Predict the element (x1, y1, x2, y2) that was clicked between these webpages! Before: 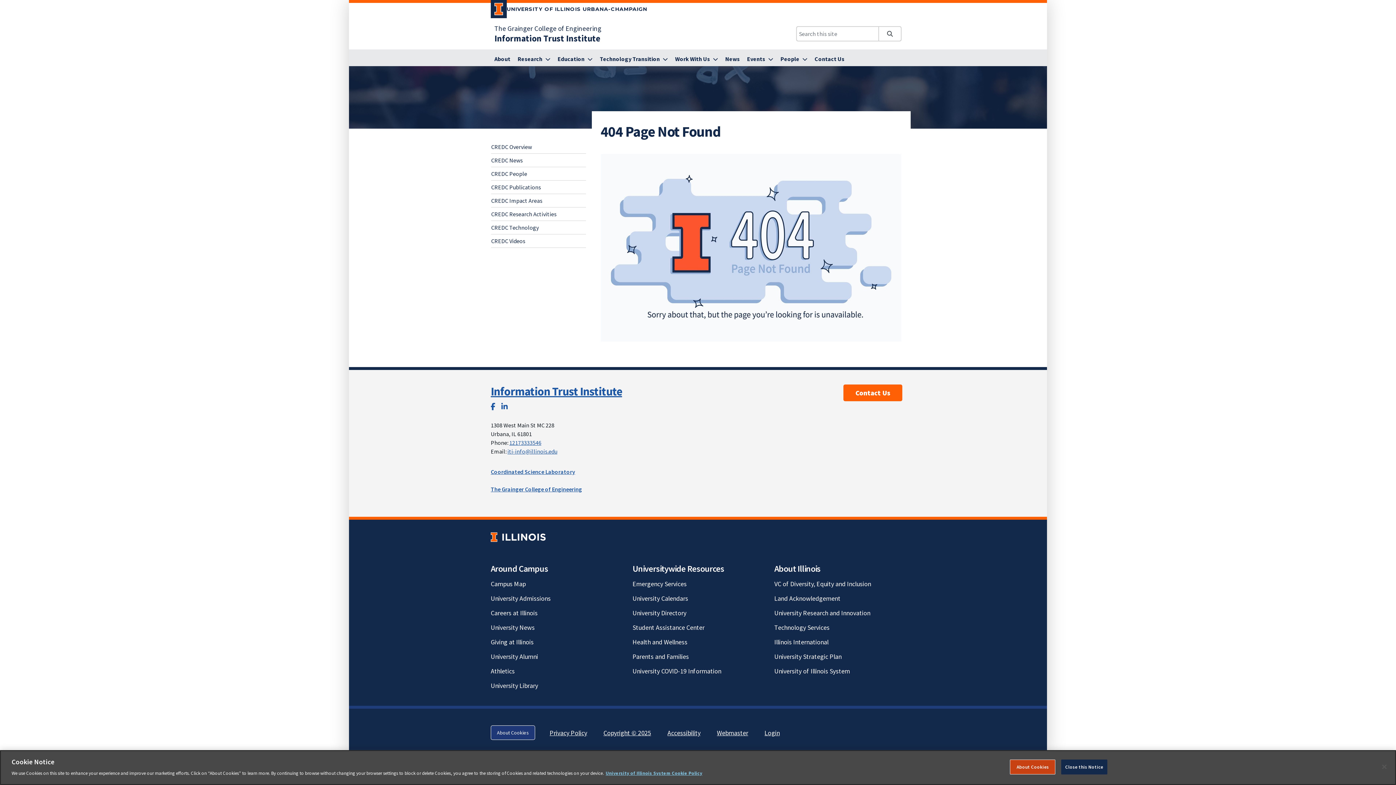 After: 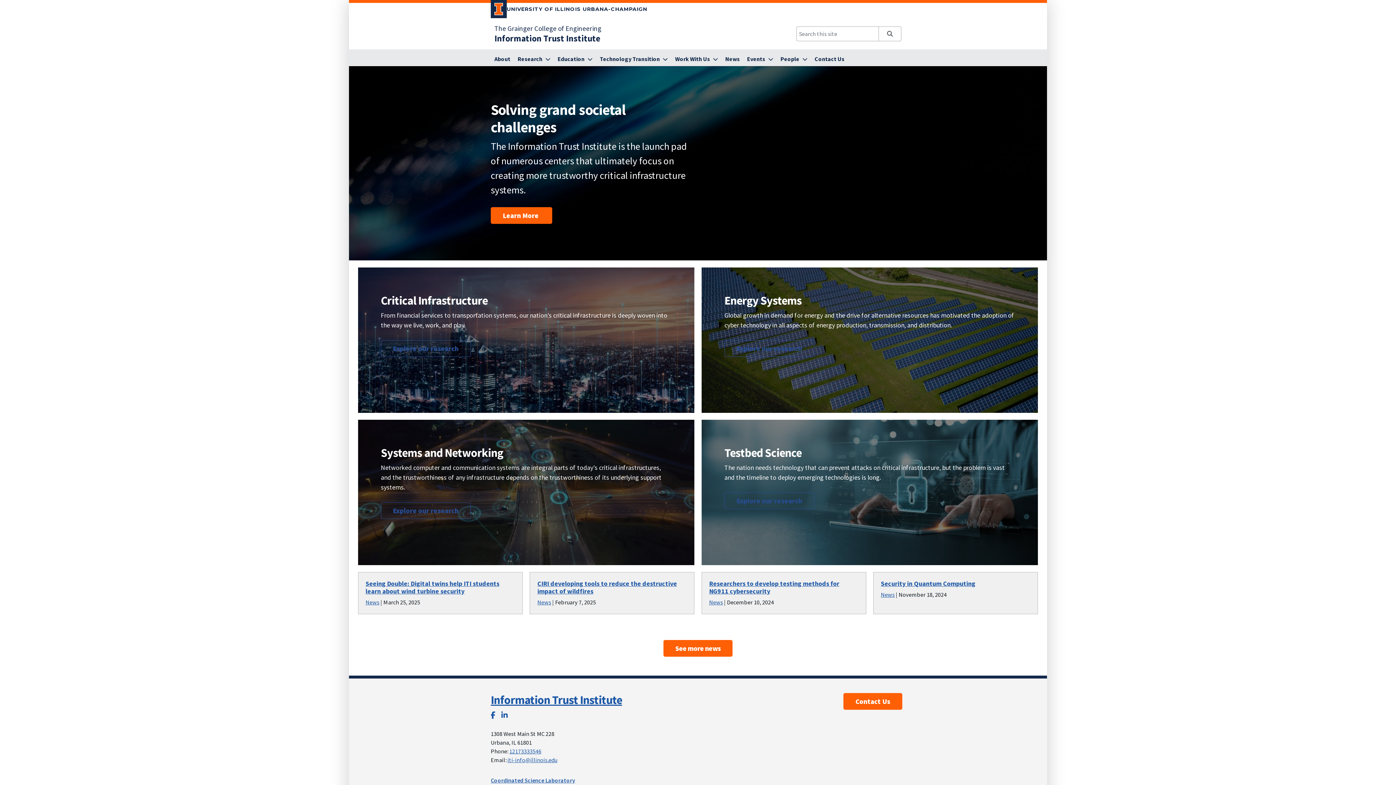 Action: label: Information Trust Institute bbox: (494, 32, 600, 44)